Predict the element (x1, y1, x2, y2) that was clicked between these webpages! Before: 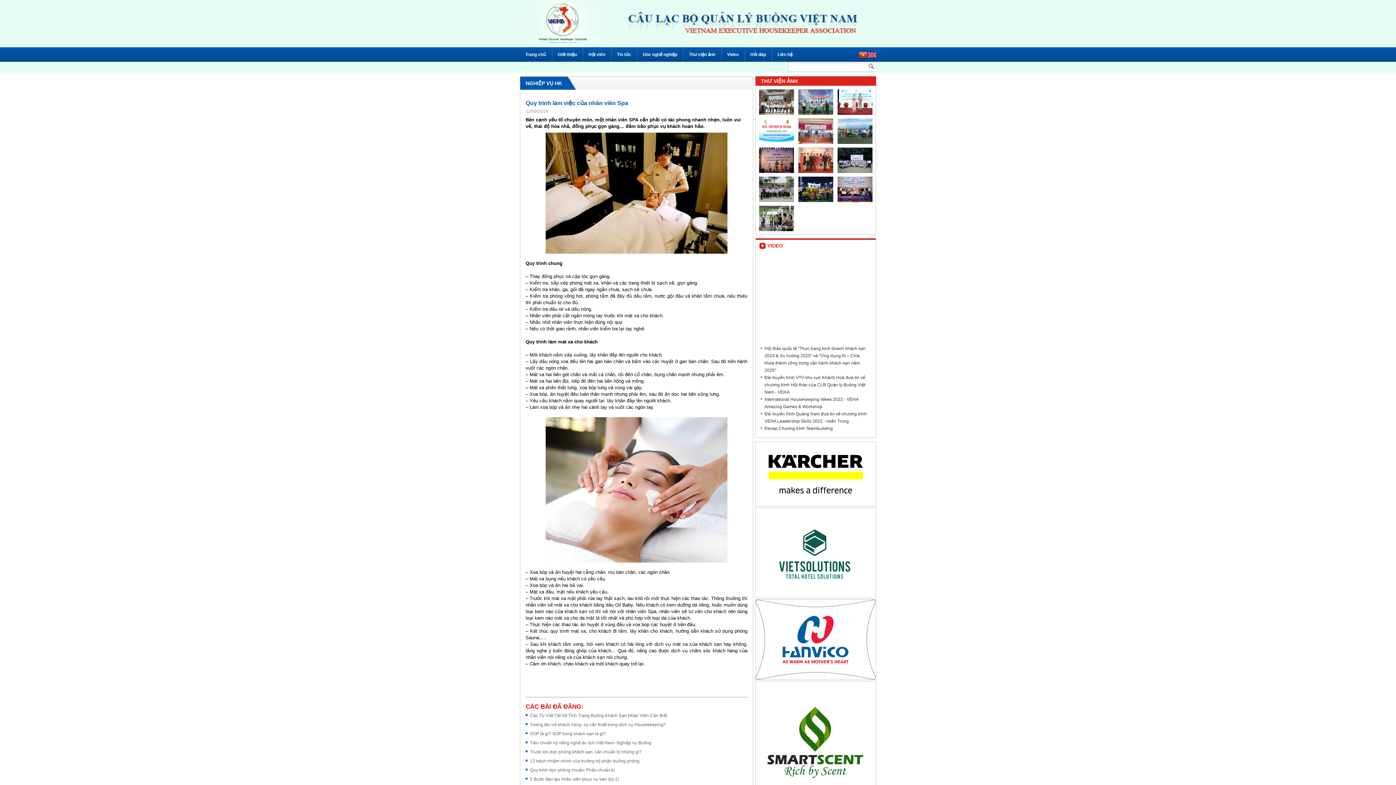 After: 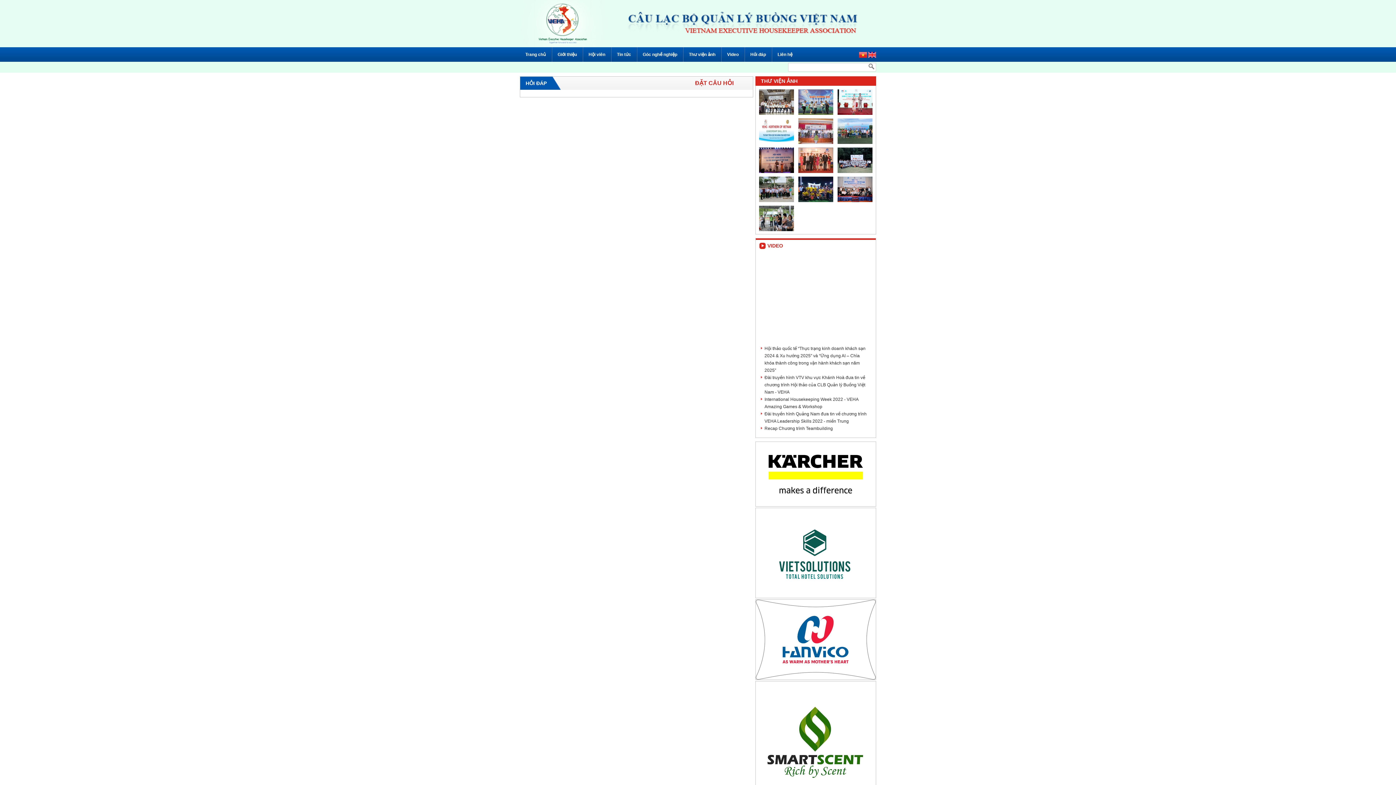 Action: label: Hỏi đáp bbox: (745, 47, 771, 61)